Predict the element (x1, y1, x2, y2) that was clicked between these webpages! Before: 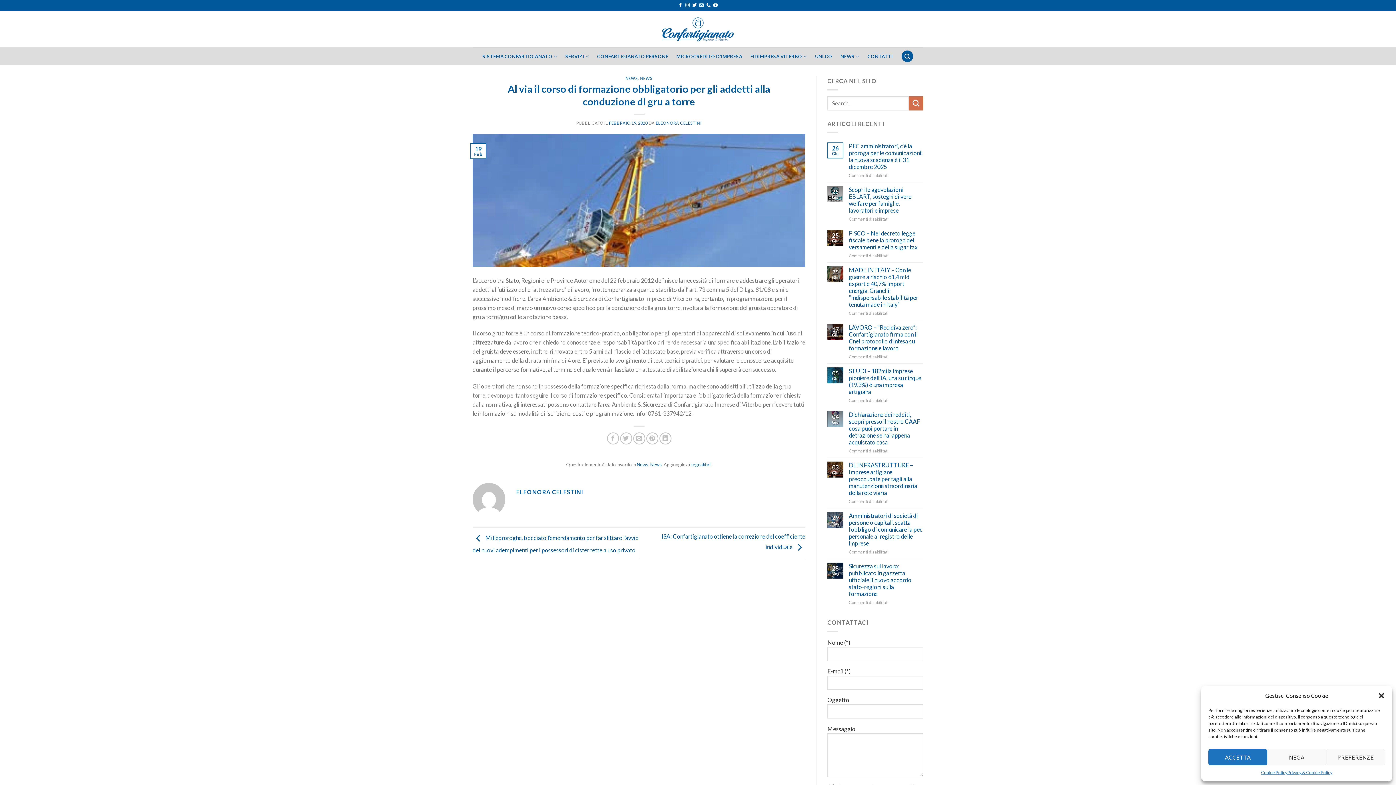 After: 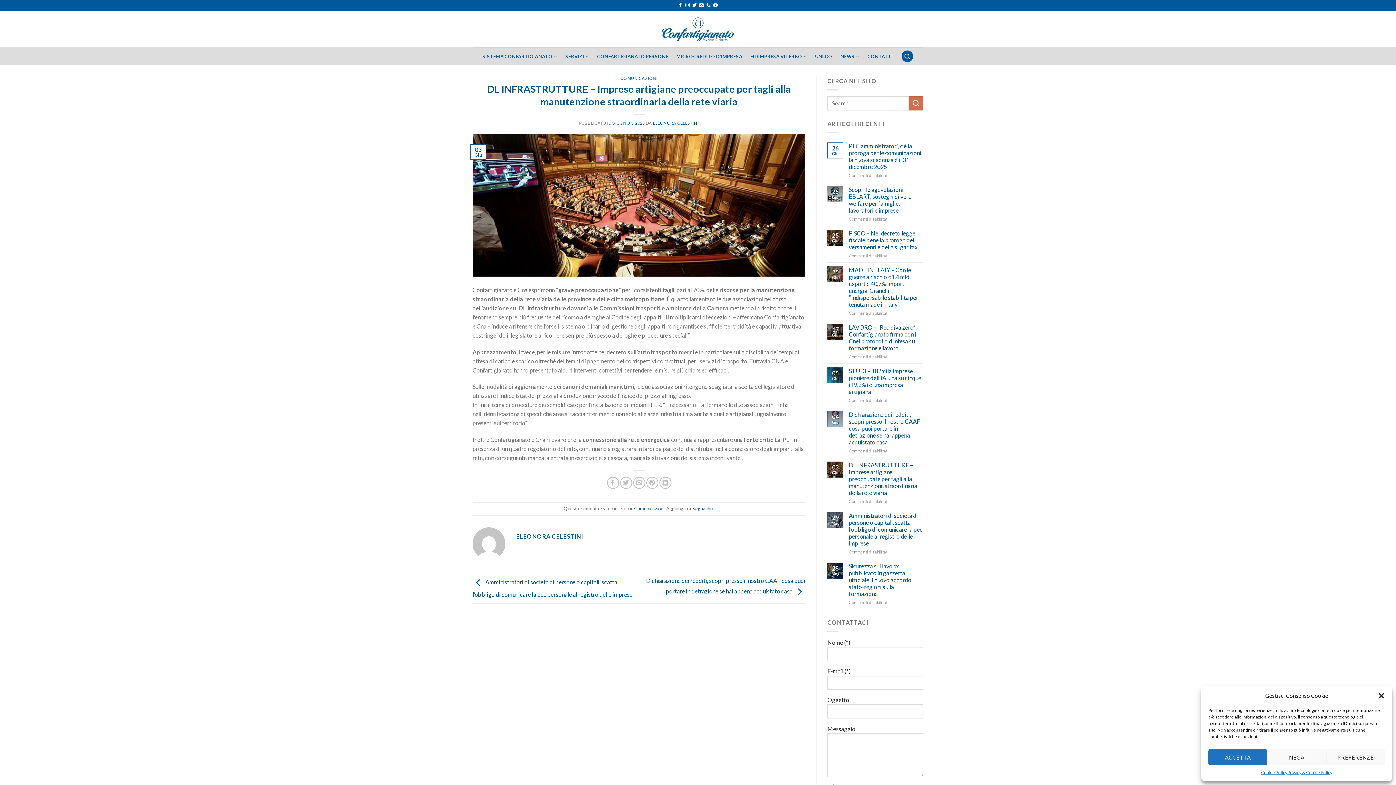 Action: label: DL INFRASTRUTTURE – Imprese artigiane preoccupate per tagli alla manutenzione straordinaria della rete viaria bbox: (849, 461, 923, 496)